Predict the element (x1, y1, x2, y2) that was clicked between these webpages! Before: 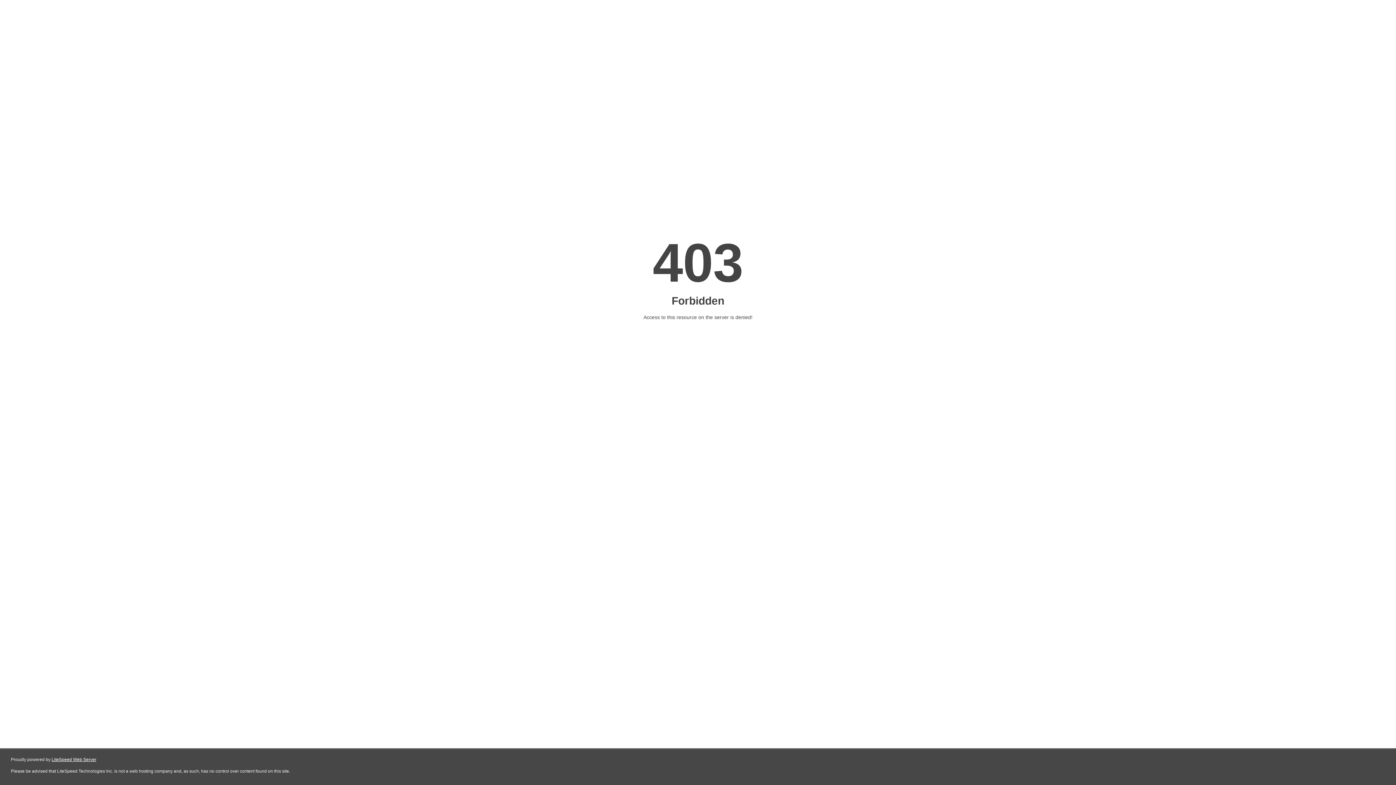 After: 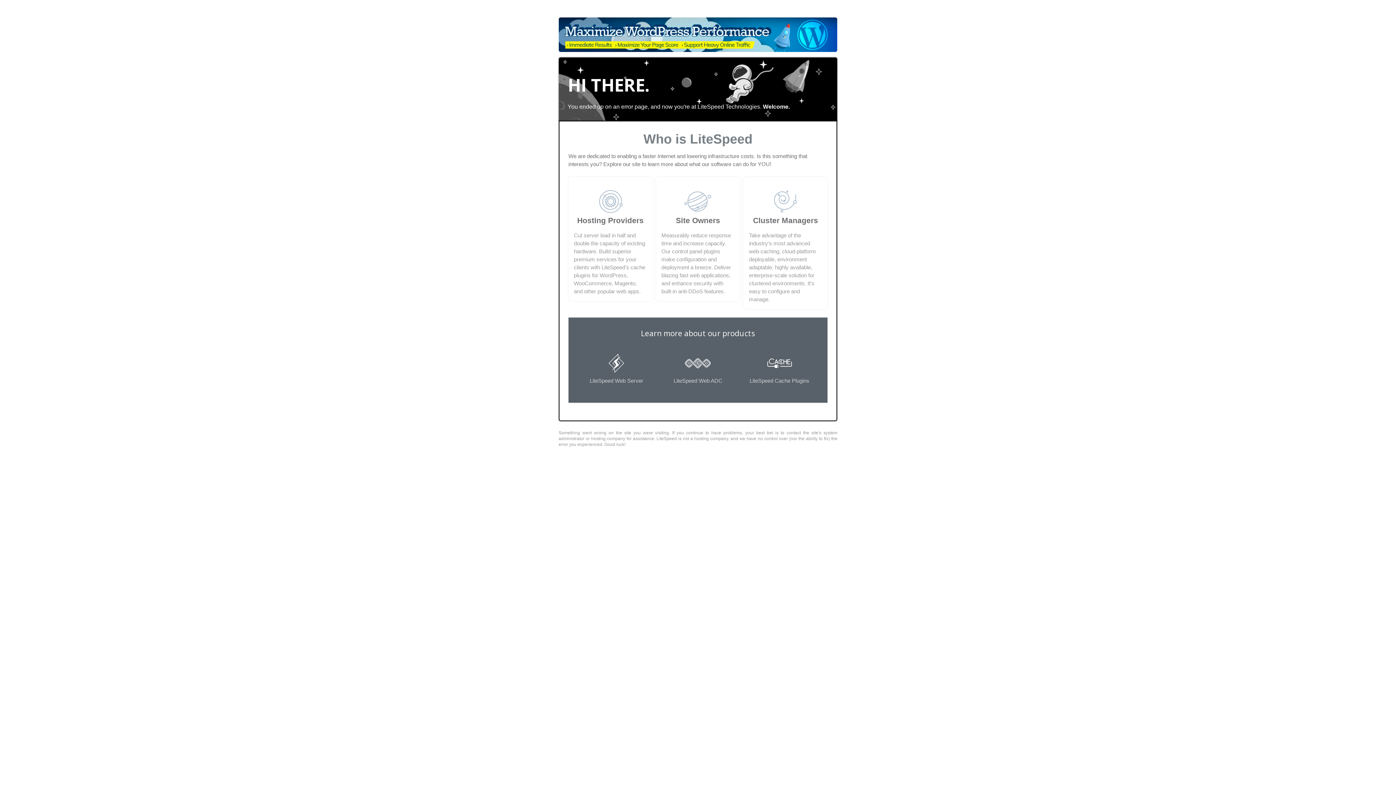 Action: label: LiteSpeed Web Server bbox: (51, 757, 96, 762)